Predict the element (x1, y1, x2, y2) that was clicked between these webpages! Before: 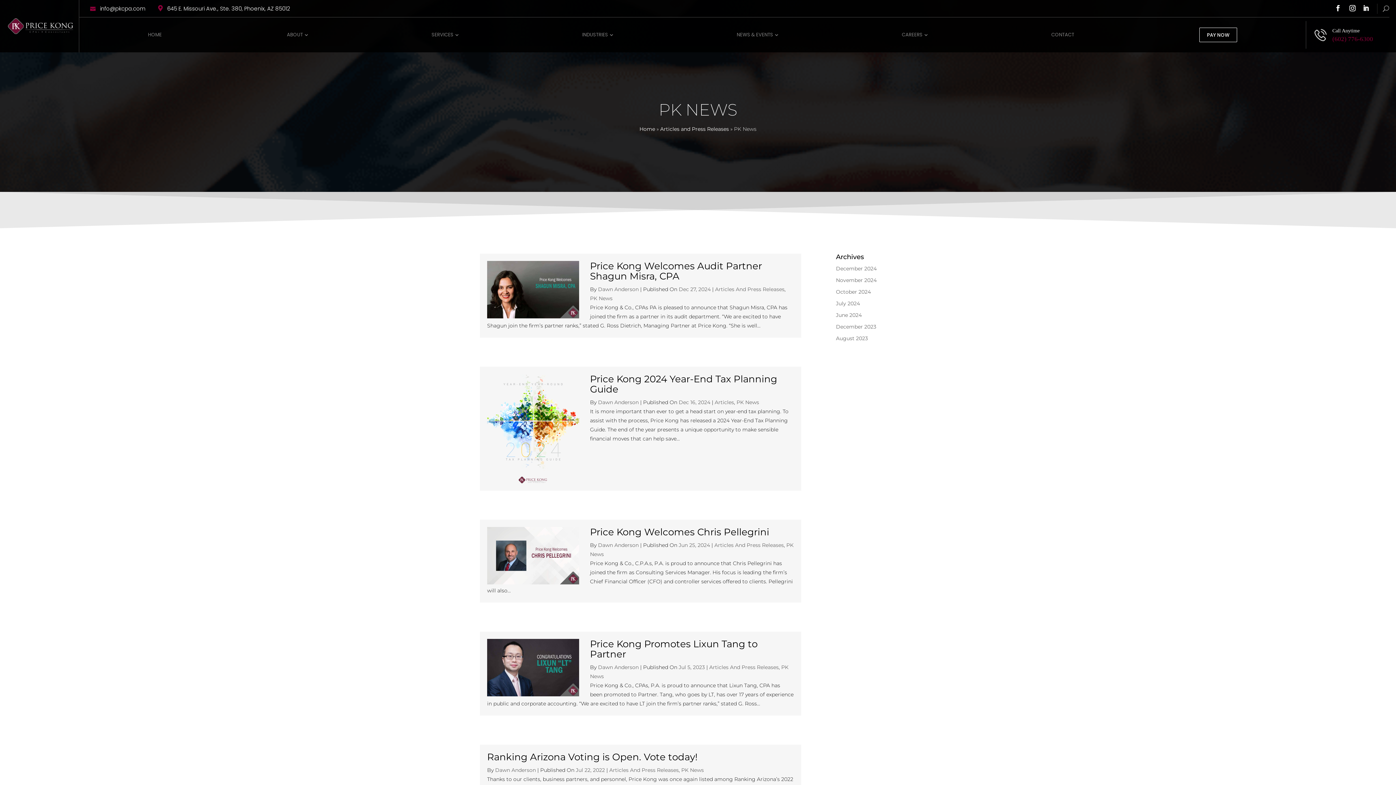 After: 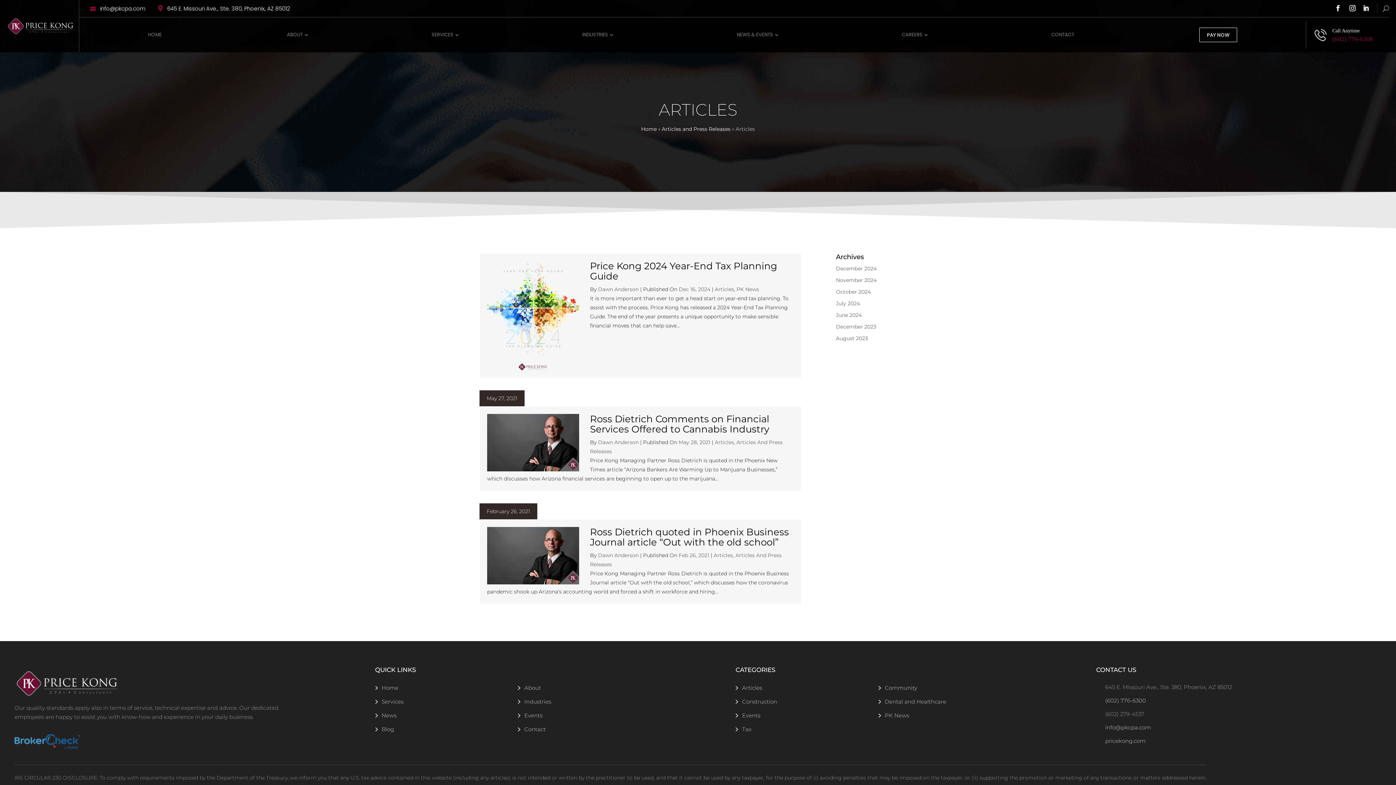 Action: bbox: (714, 399, 734, 405) label: Articles